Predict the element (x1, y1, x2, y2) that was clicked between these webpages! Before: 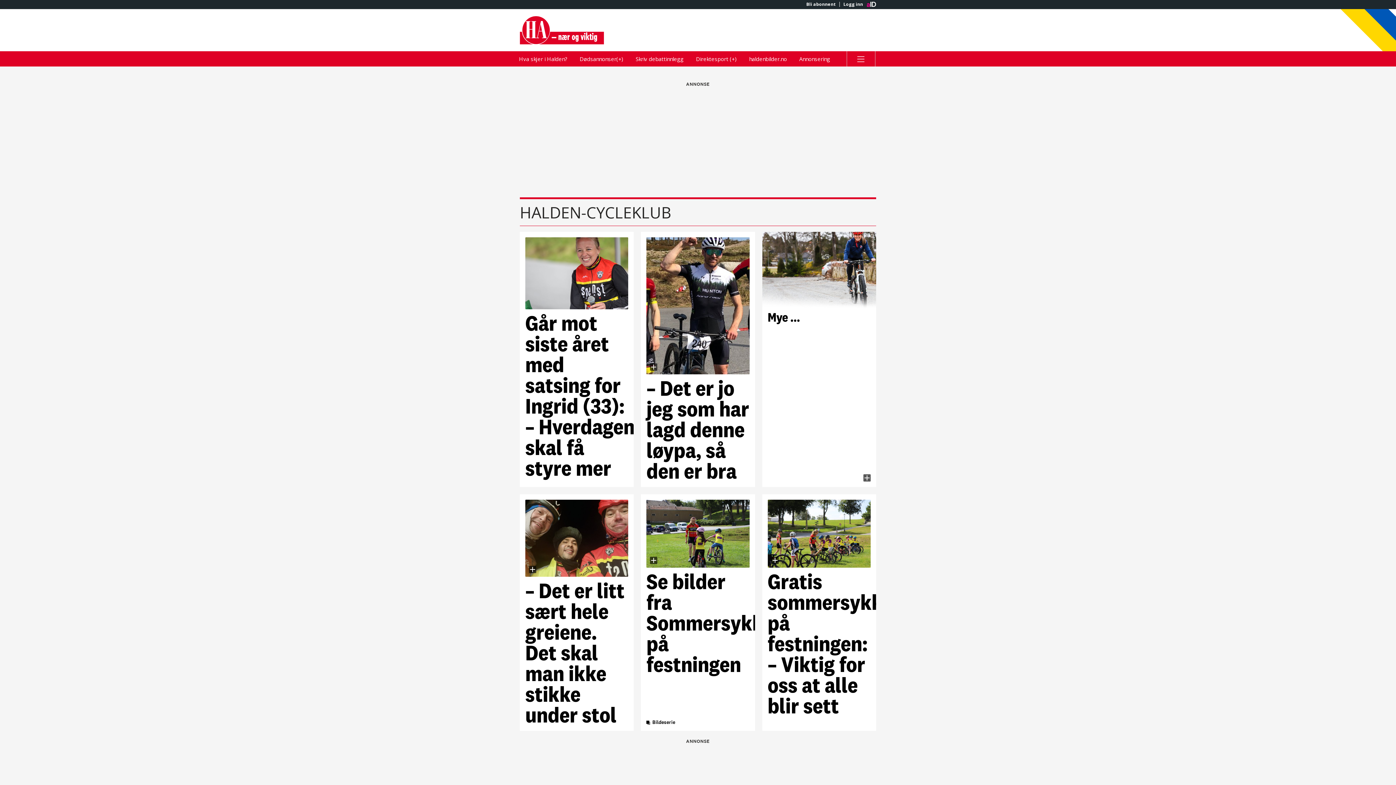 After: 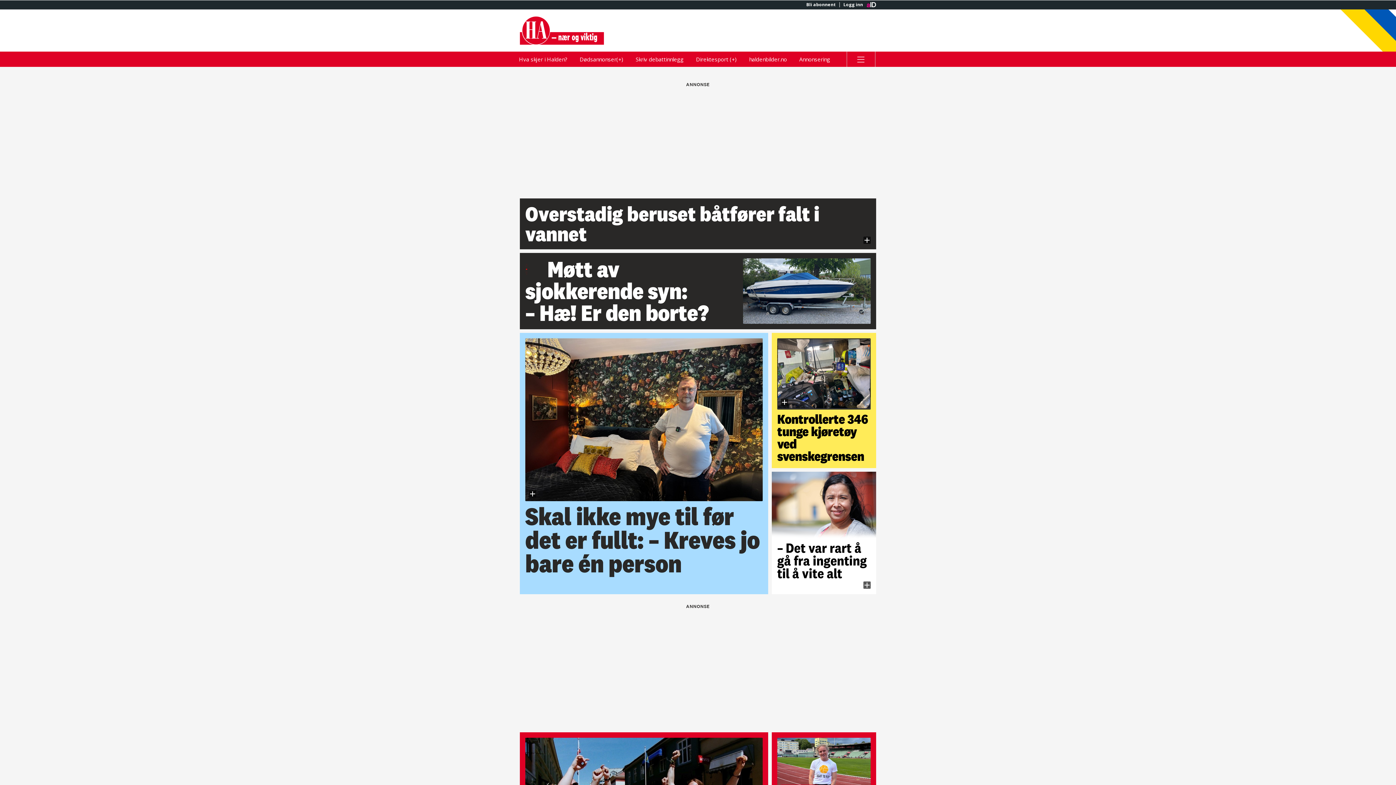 Action: bbox: (520, 15, 698, 44) label: Gå til Halden Arbeiderblad hovedside